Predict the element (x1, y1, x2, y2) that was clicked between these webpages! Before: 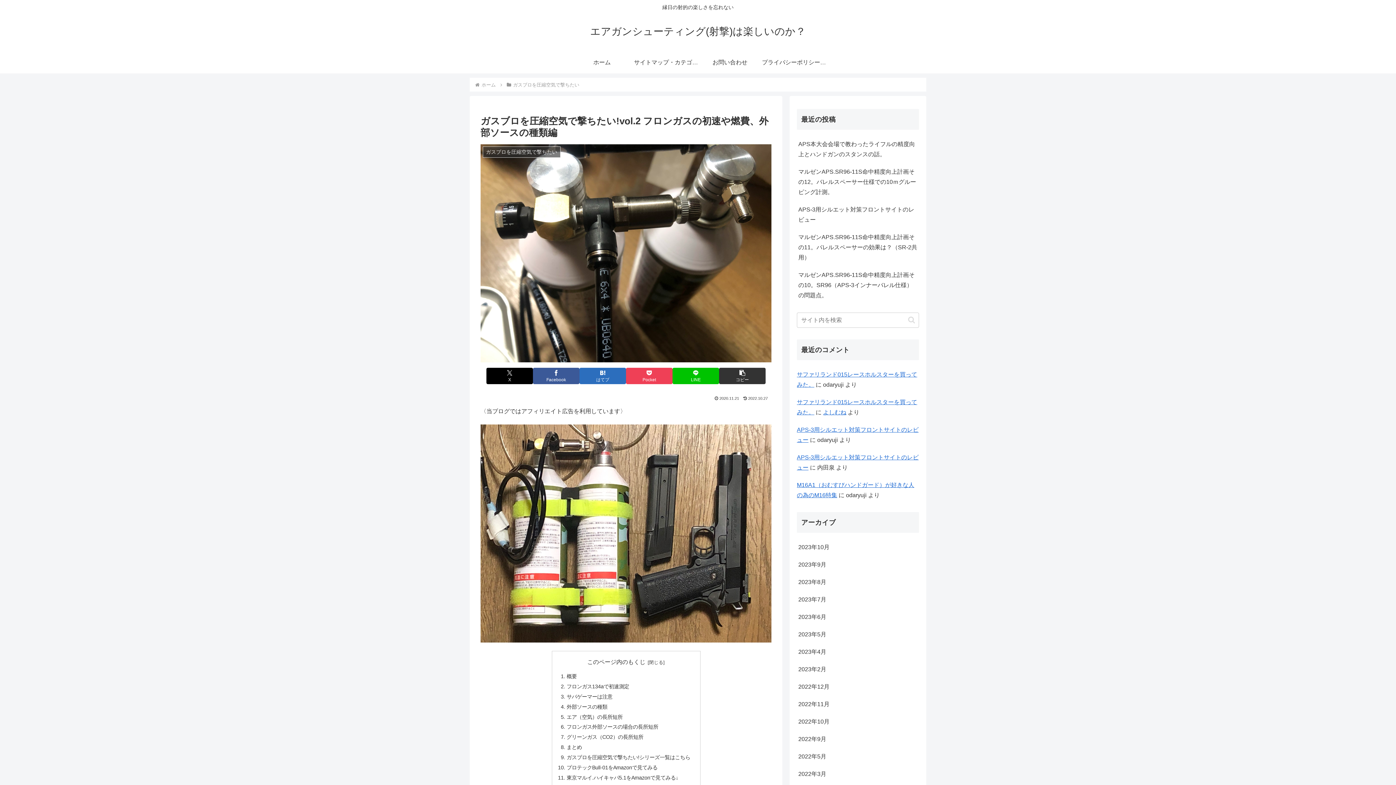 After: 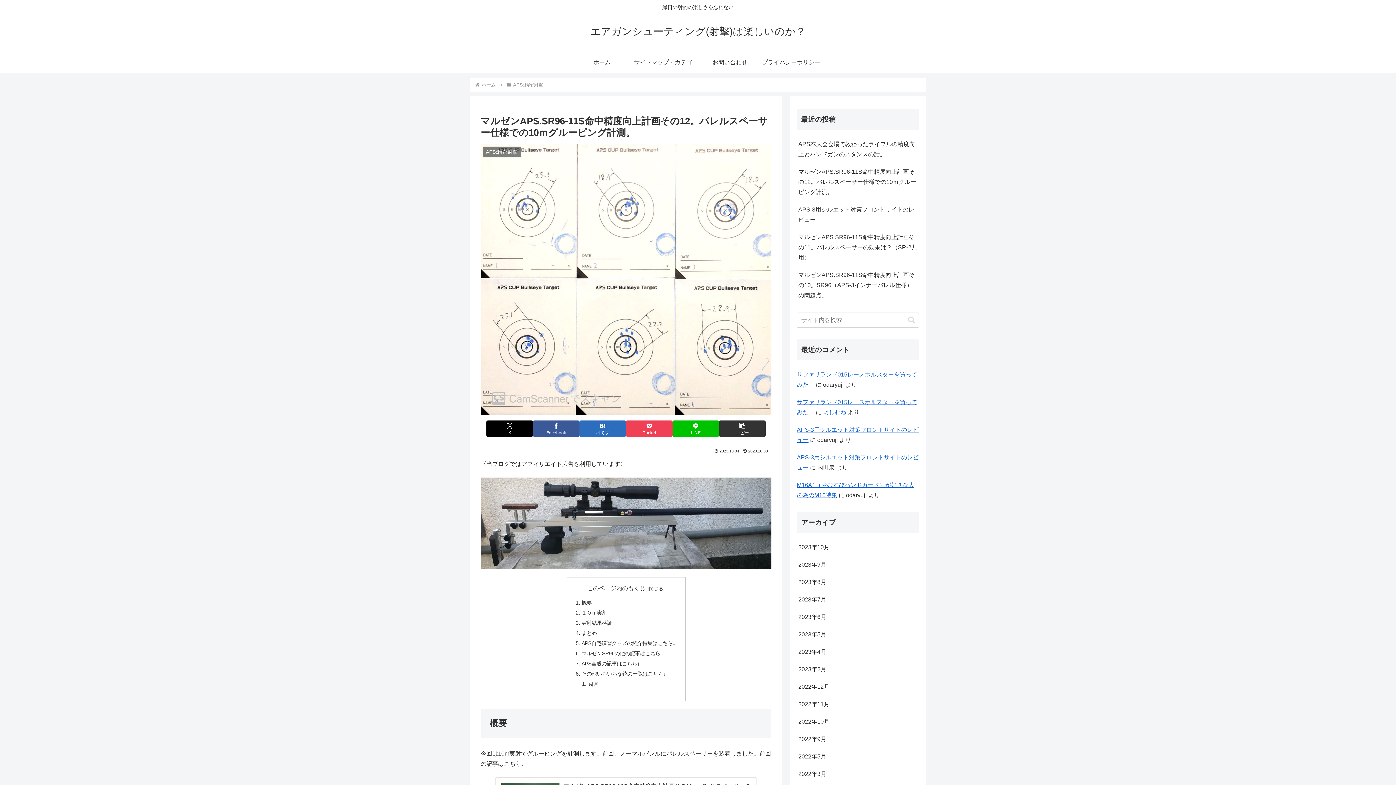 Action: label: マルゼンAPS.SR96-11S命中精度向上計画その12。バレルスペーサー仕様での10ｍグルーピング計測。 bbox: (797, 163, 919, 201)